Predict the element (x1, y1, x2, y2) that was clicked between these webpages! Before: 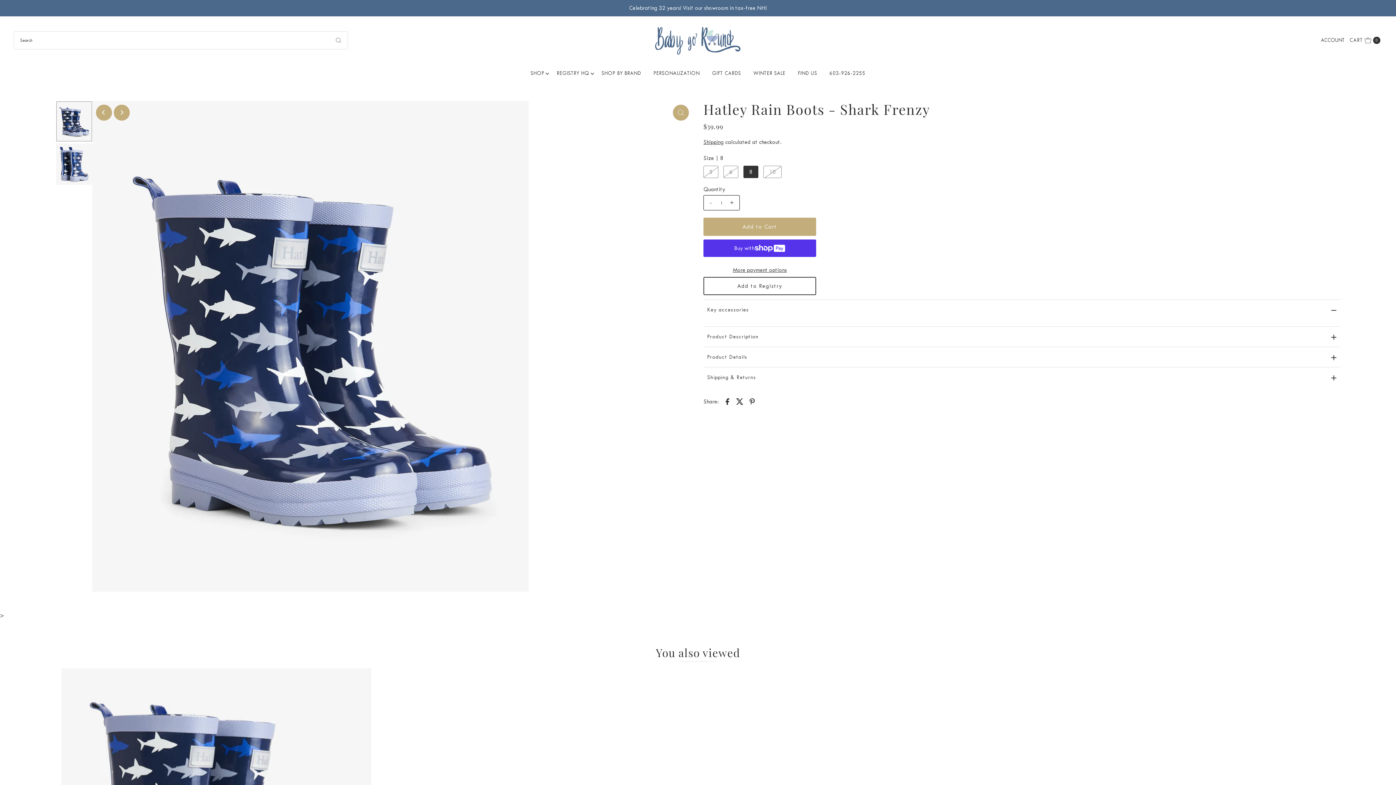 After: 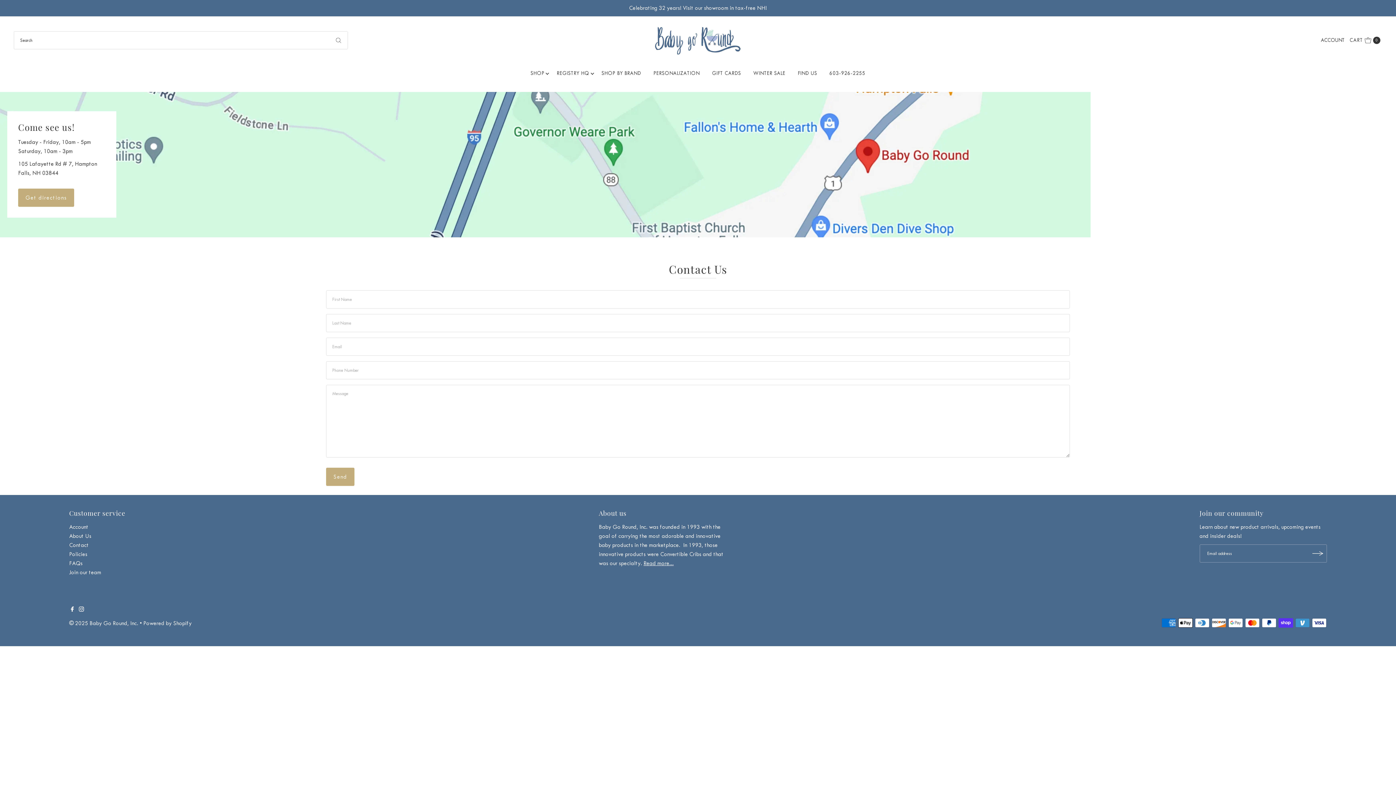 Action: bbox: (792, 64, 822, 82) label: FIND US